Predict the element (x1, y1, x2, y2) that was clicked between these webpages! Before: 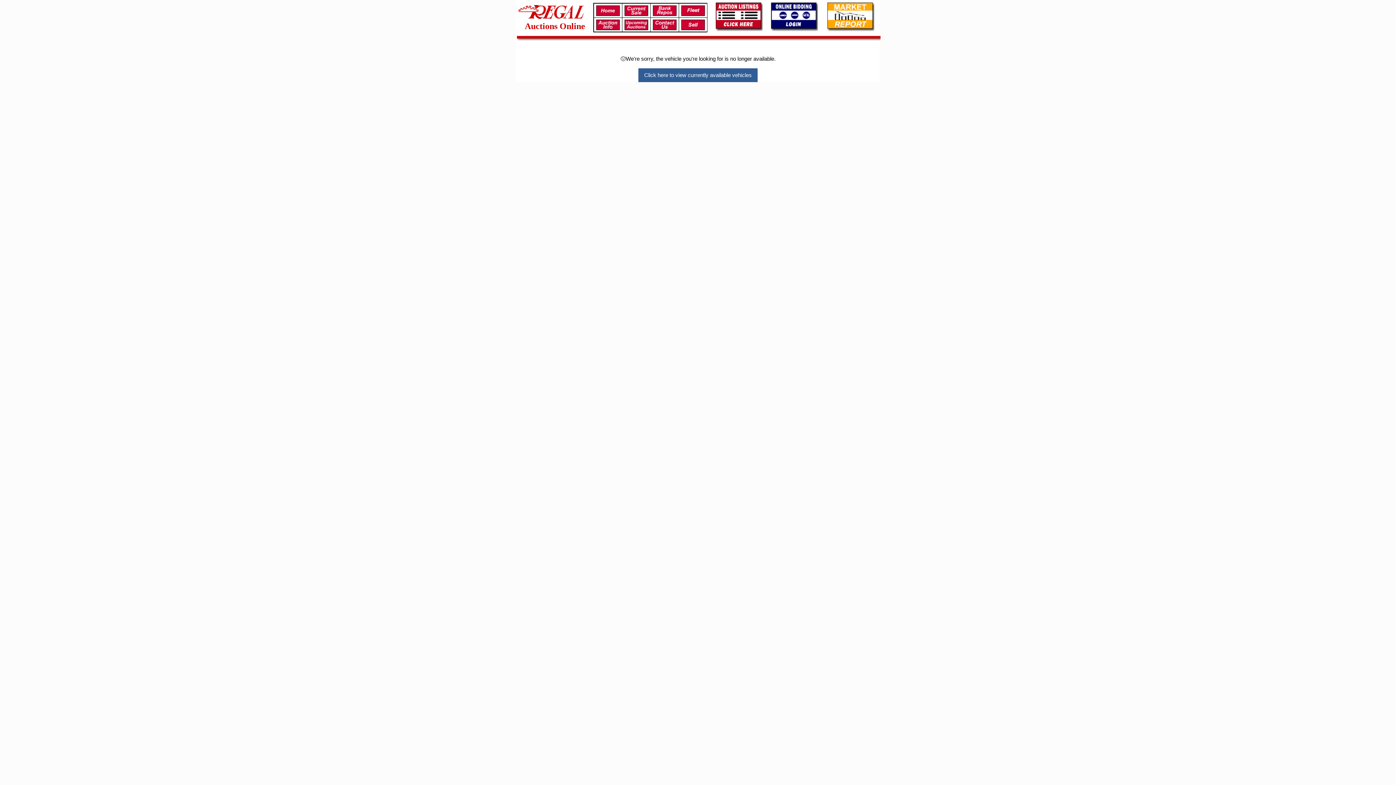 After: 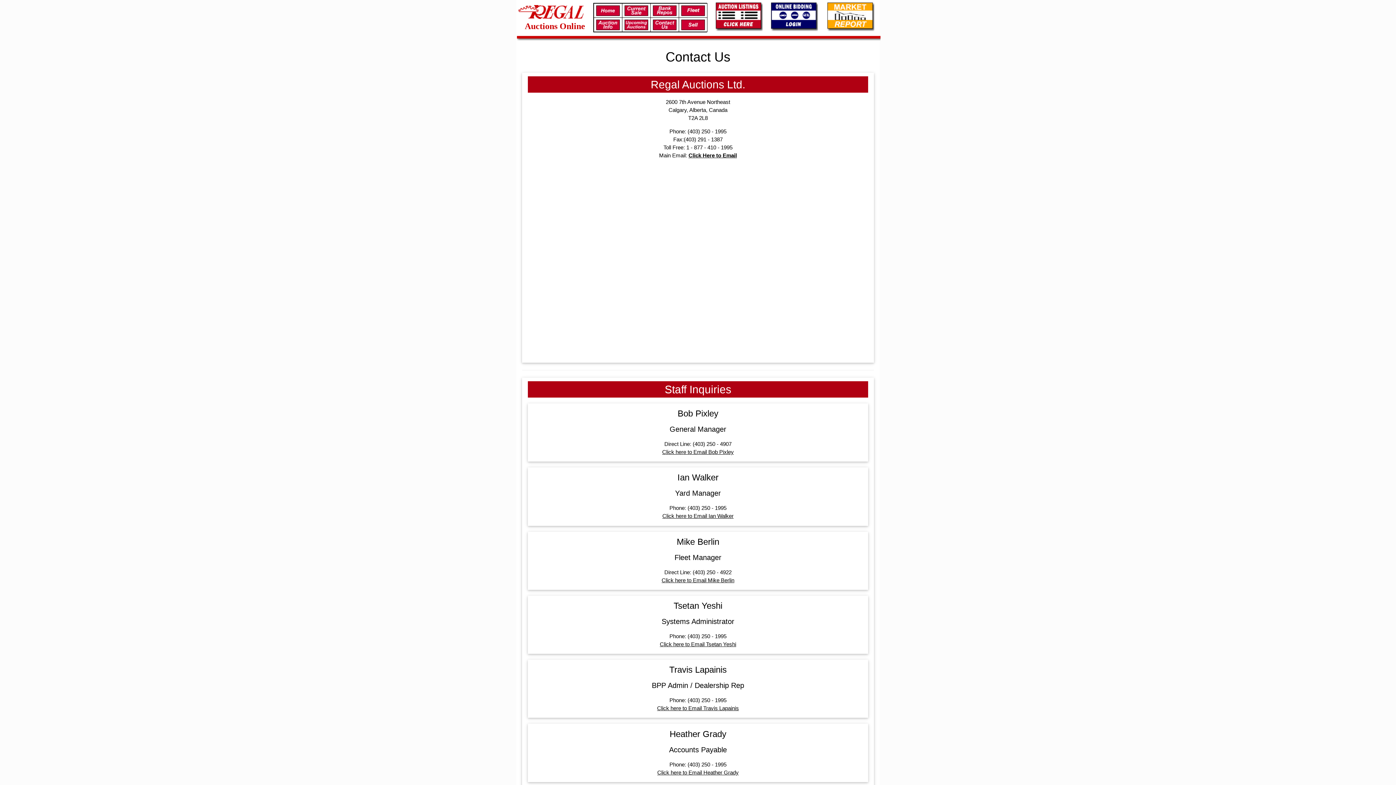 Action: bbox: (650, 17, 678, 31)